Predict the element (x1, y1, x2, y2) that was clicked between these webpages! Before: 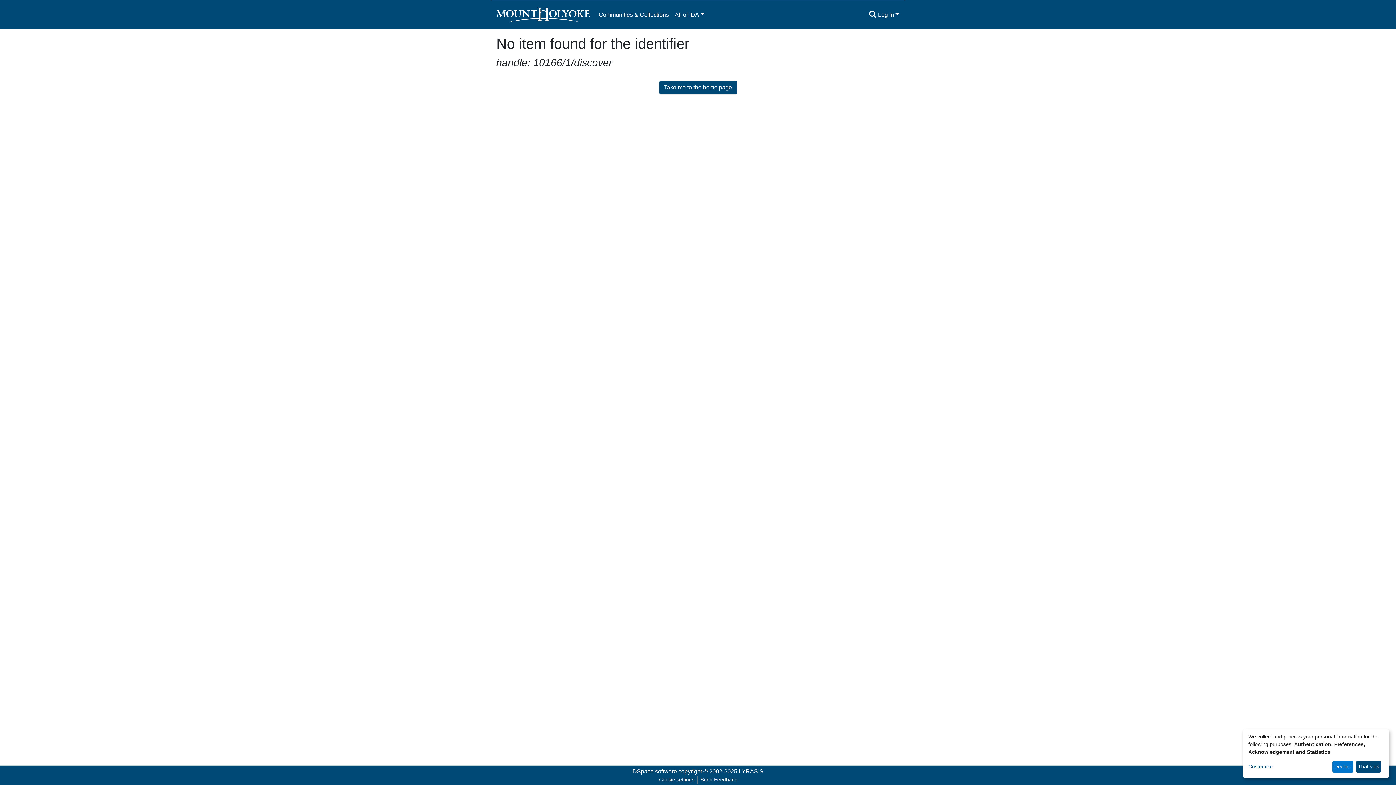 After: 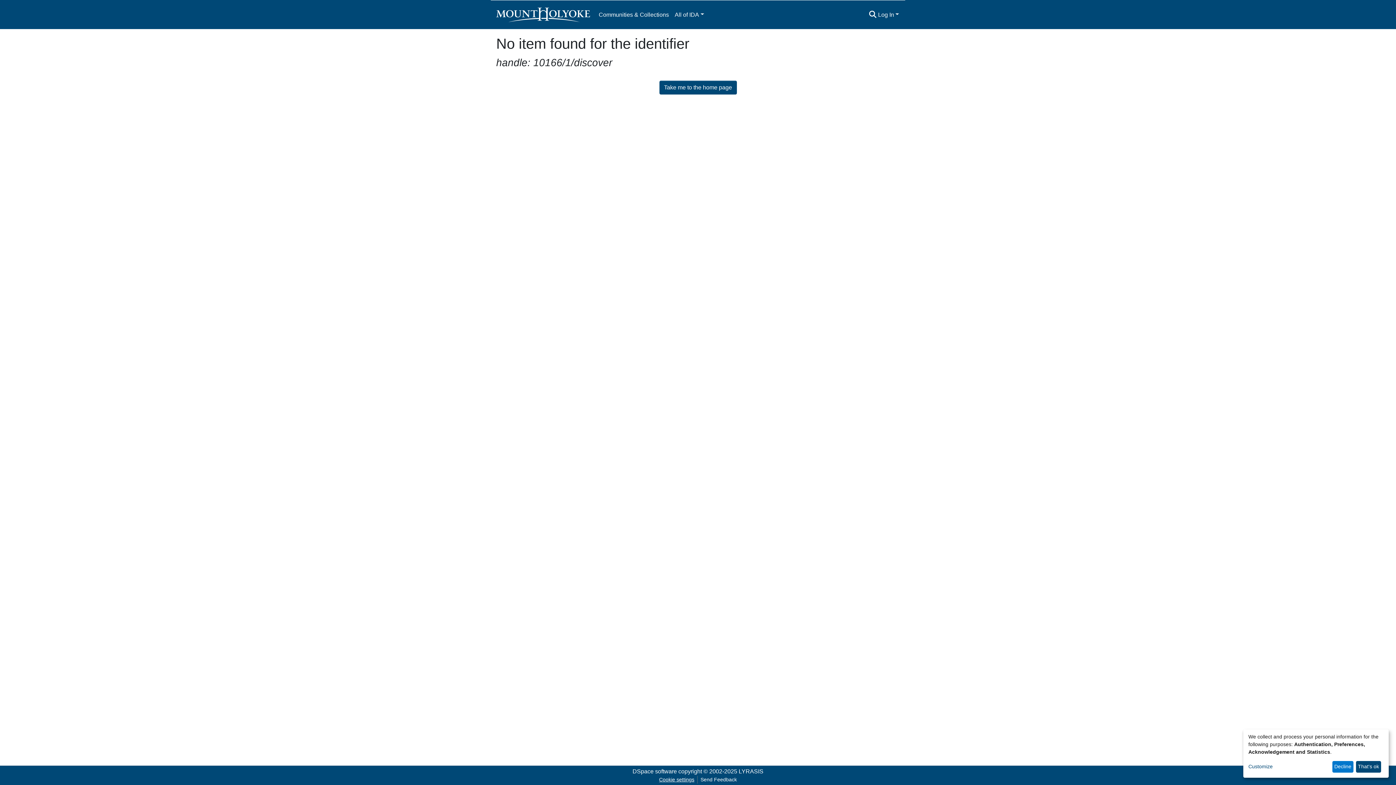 Action: bbox: (656, 776, 697, 784) label: Cookie settings